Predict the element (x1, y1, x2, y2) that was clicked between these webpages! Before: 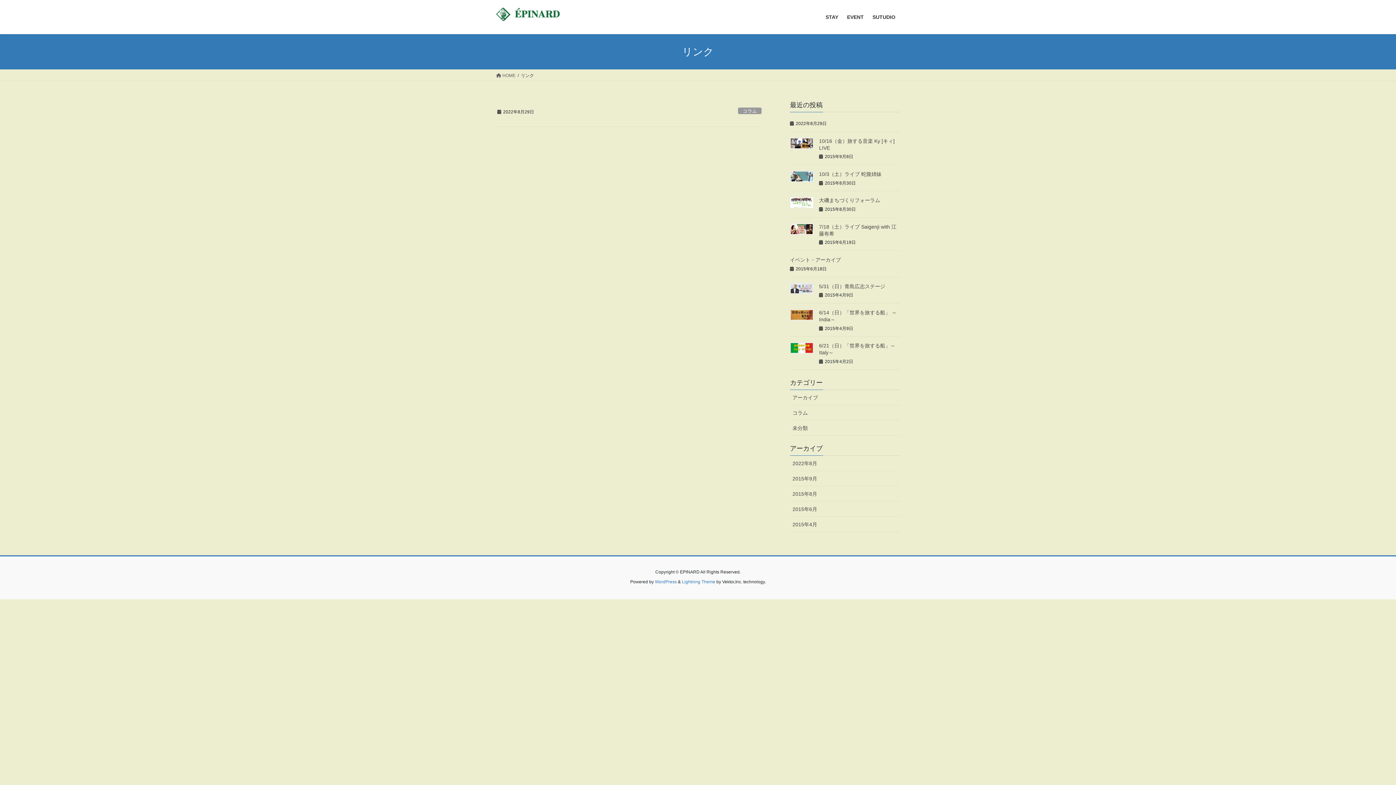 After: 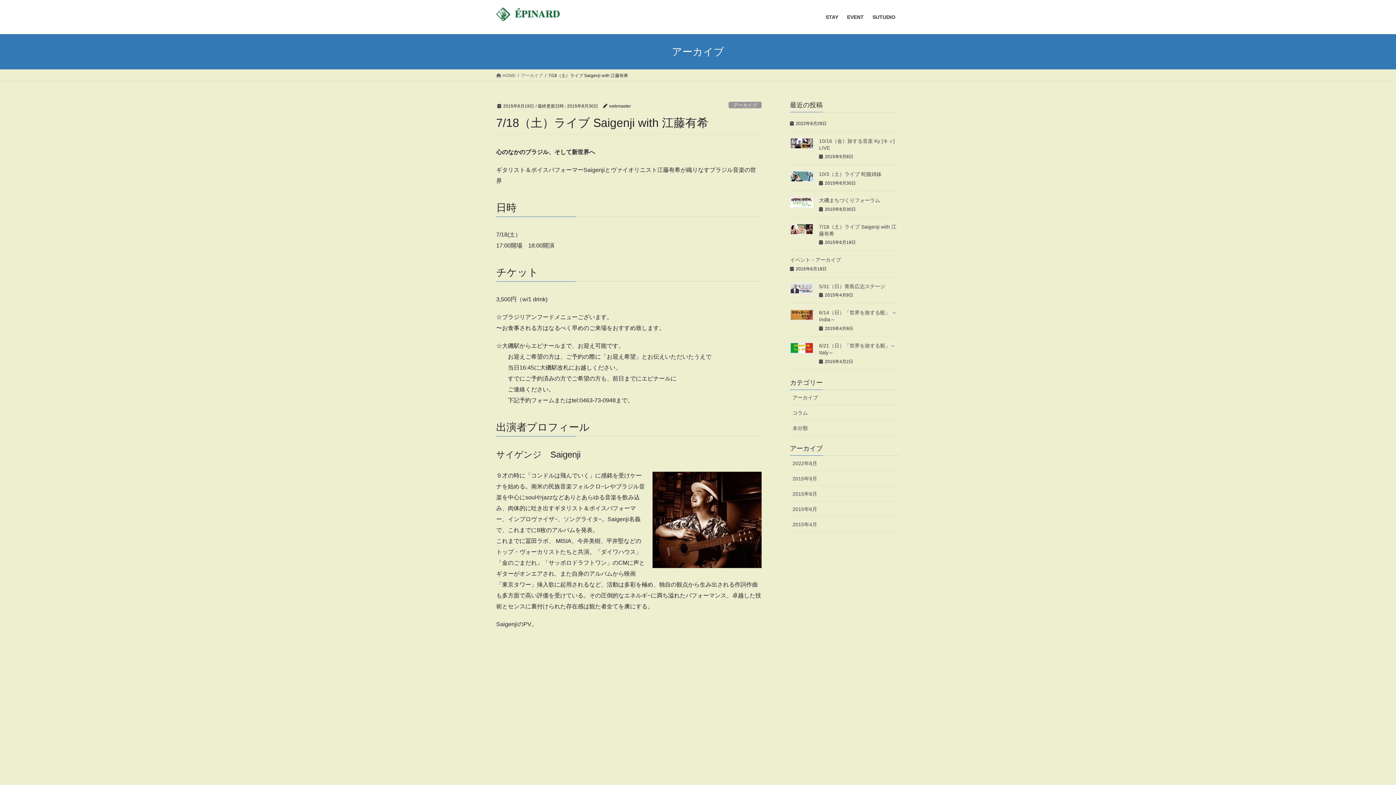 Action: bbox: (790, 223, 813, 234)